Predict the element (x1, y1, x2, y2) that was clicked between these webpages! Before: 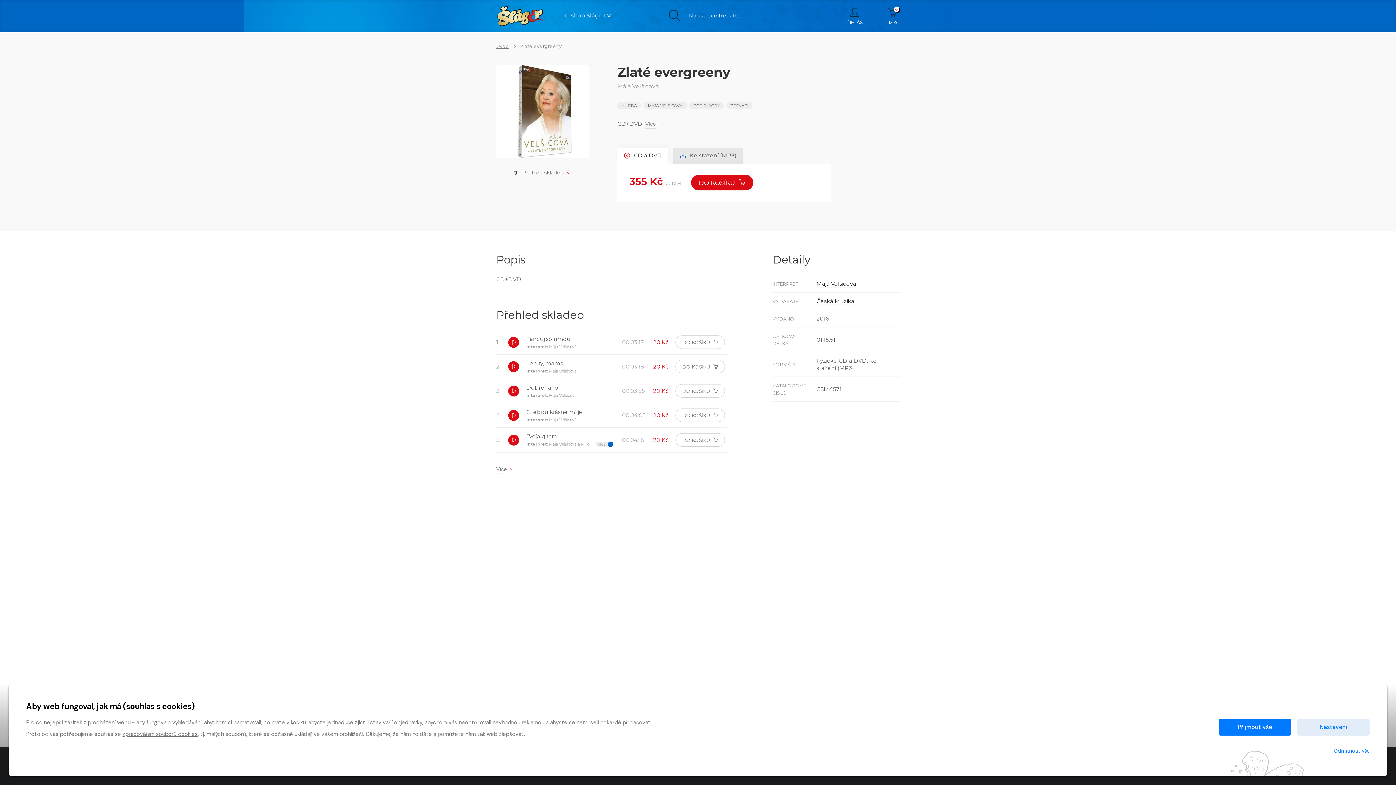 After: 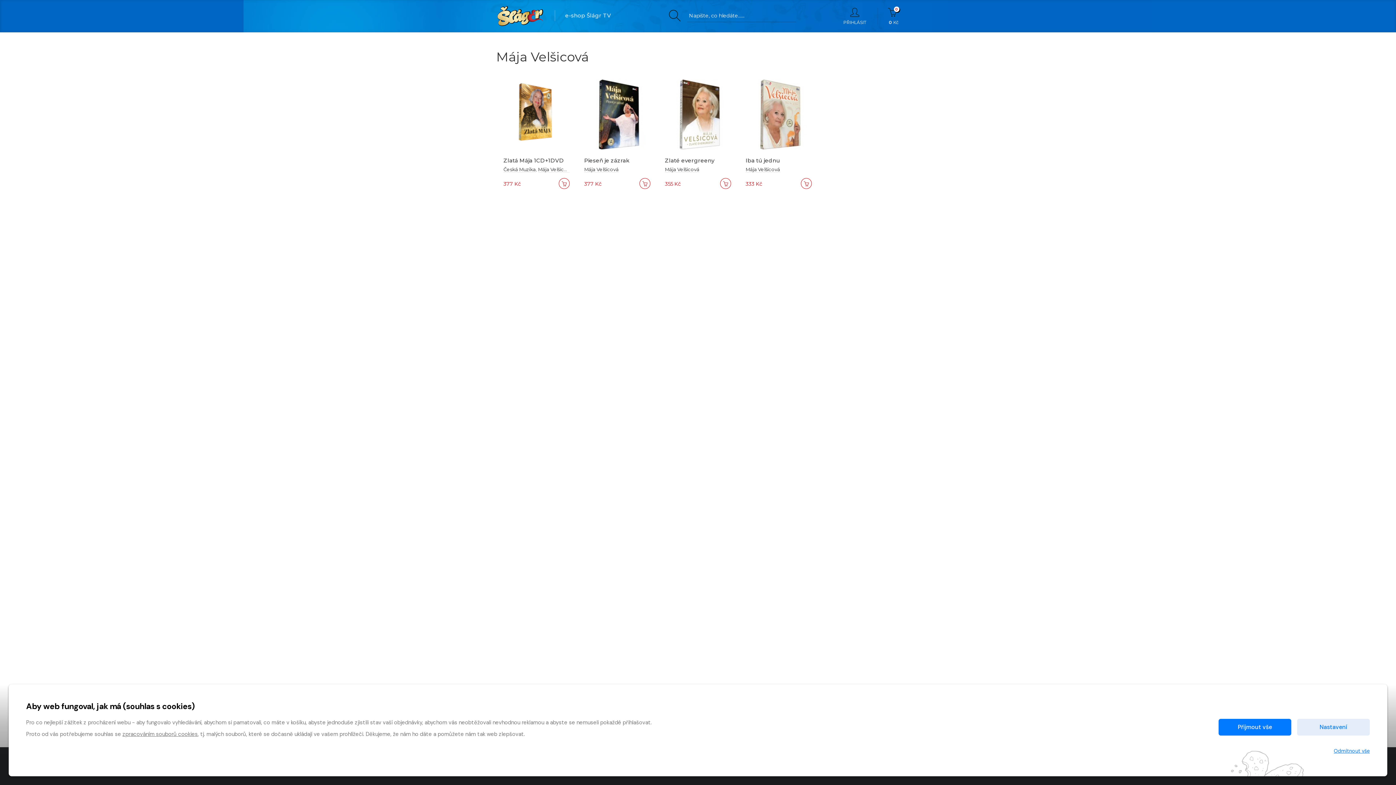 Action: bbox: (816, 280, 856, 287) label: Mája Velšicová